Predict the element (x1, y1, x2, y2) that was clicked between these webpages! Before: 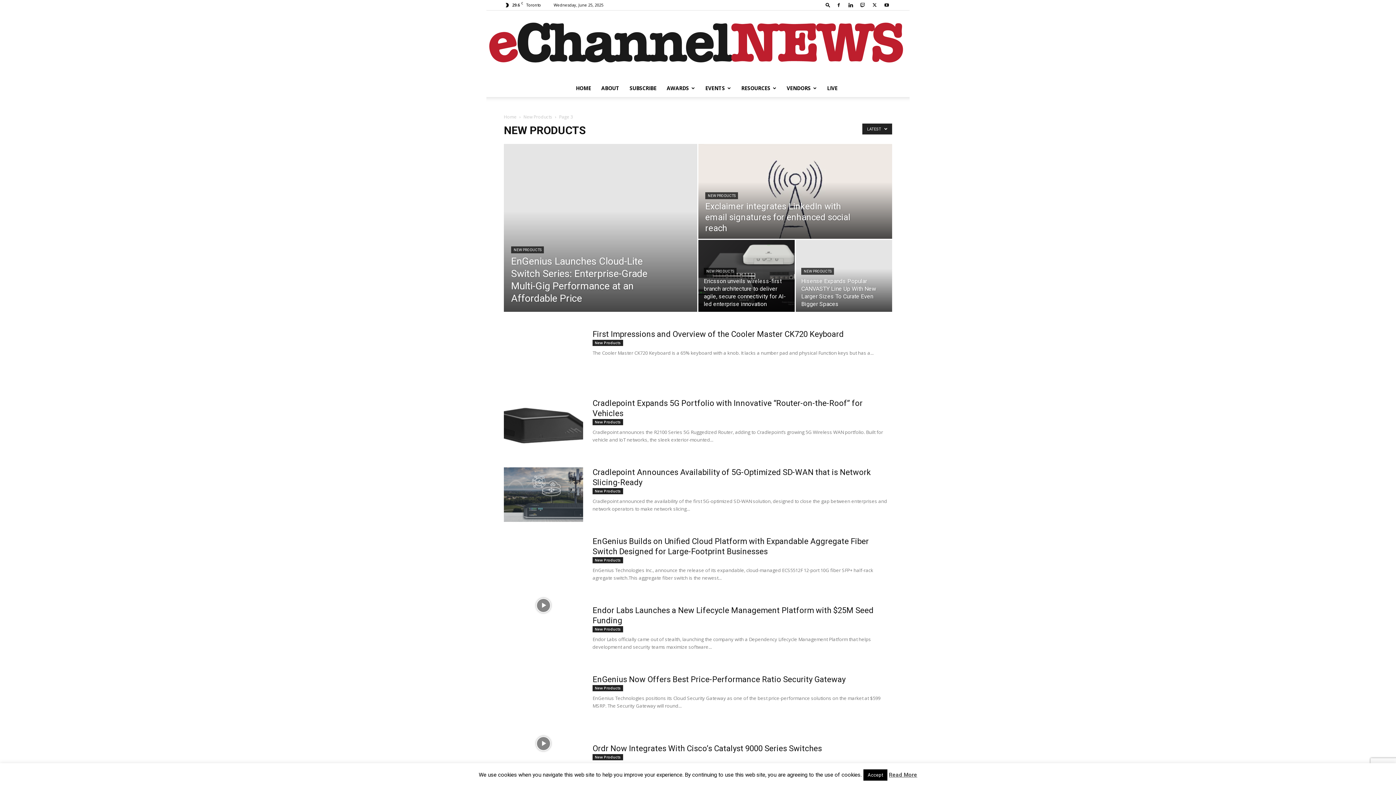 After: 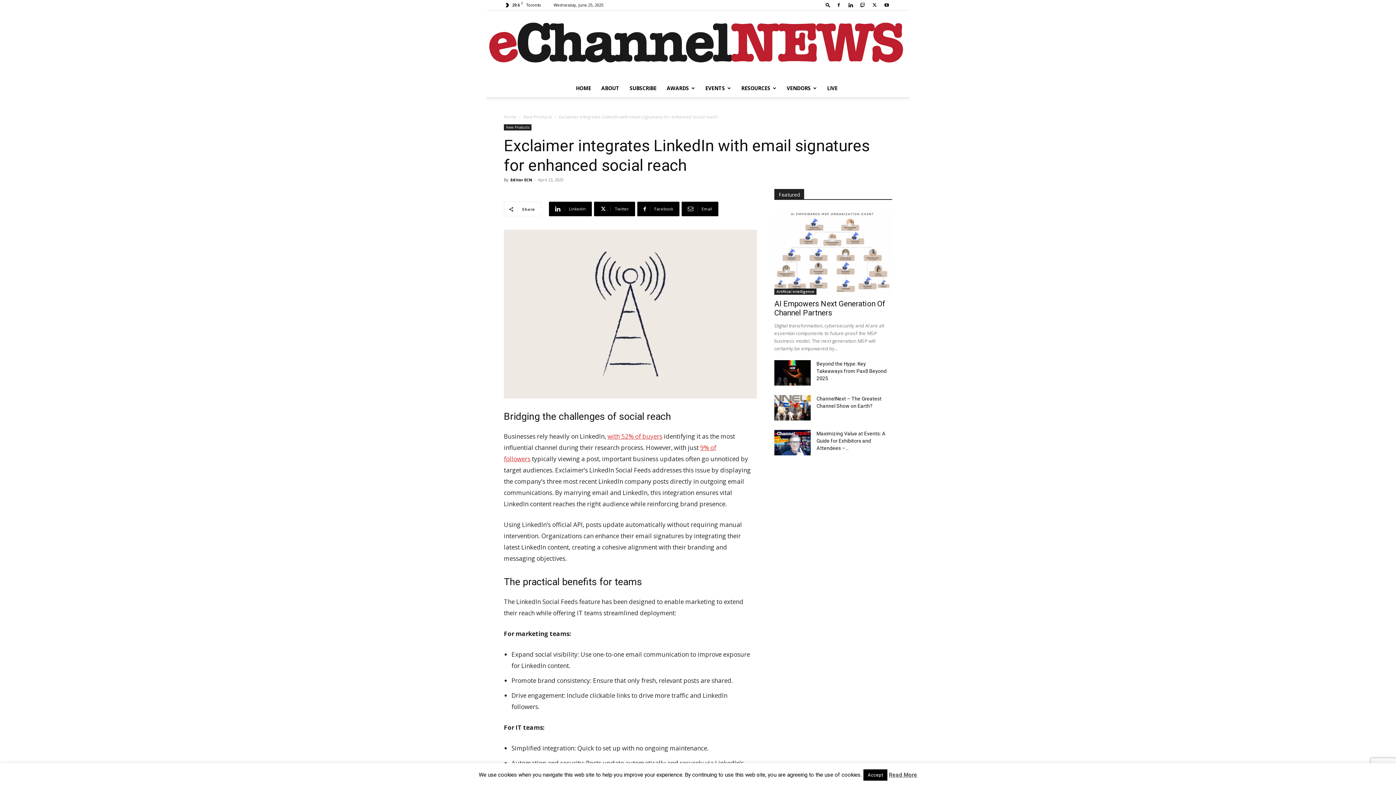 Action: bbox: (698, 144, 892, 238)